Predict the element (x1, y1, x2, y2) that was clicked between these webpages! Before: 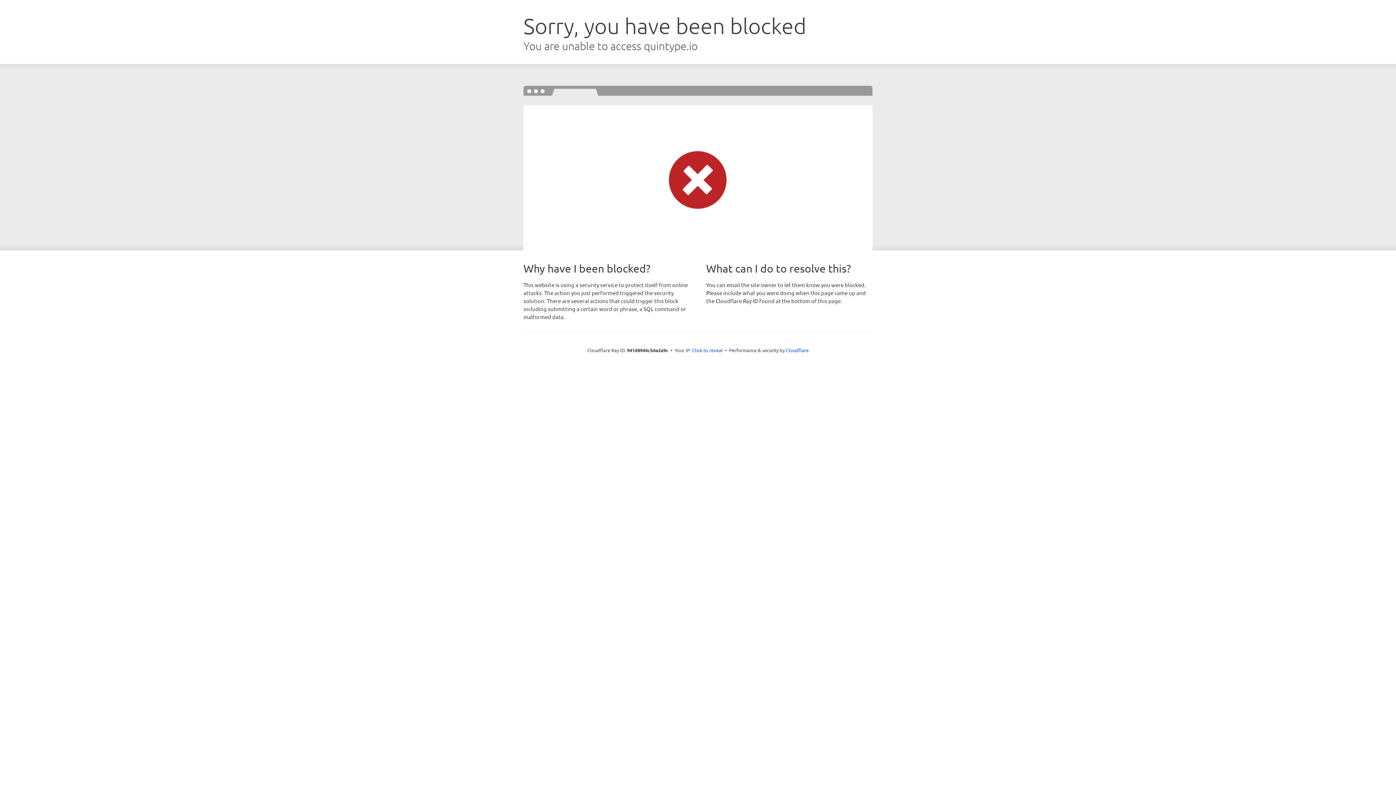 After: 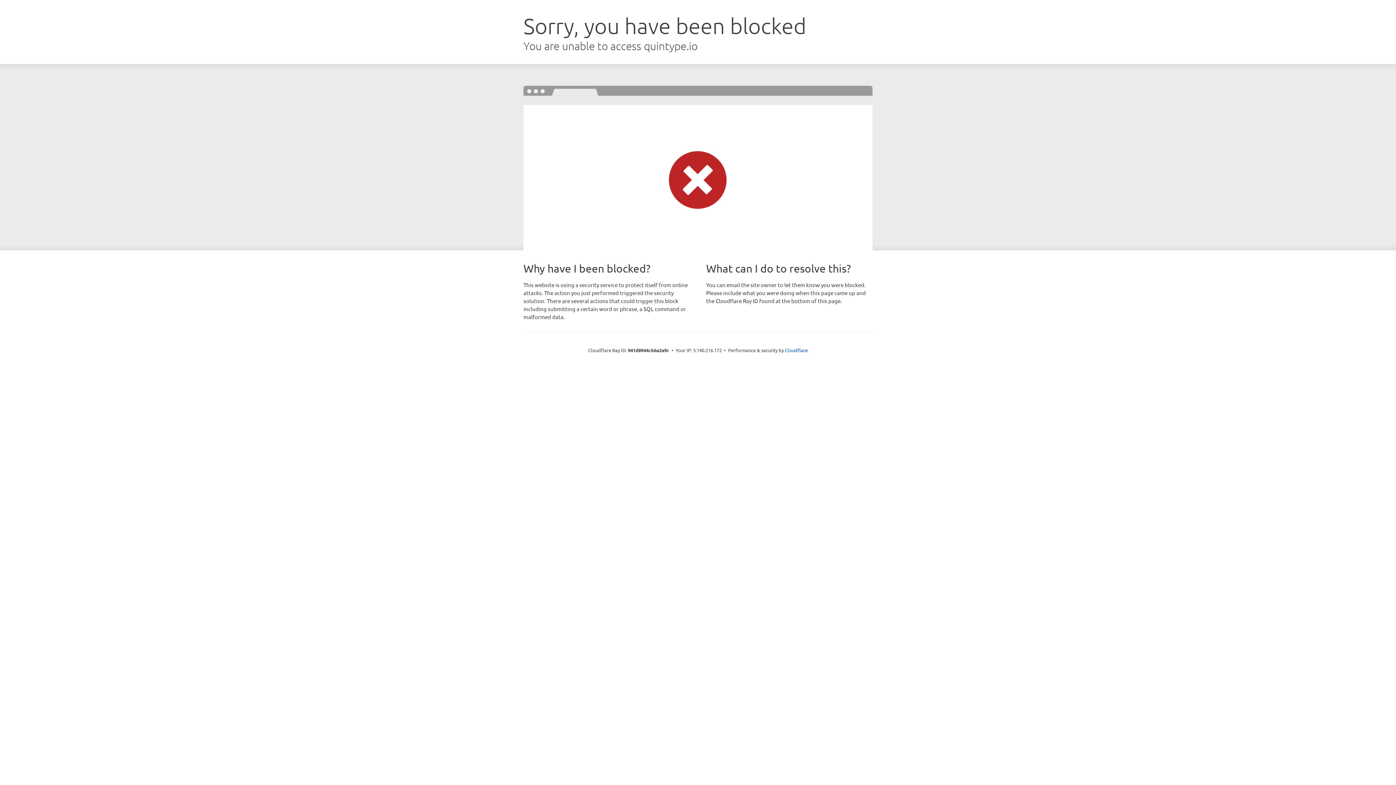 Action: bbox: (692, 346, 722, 353) label: Click to reveal